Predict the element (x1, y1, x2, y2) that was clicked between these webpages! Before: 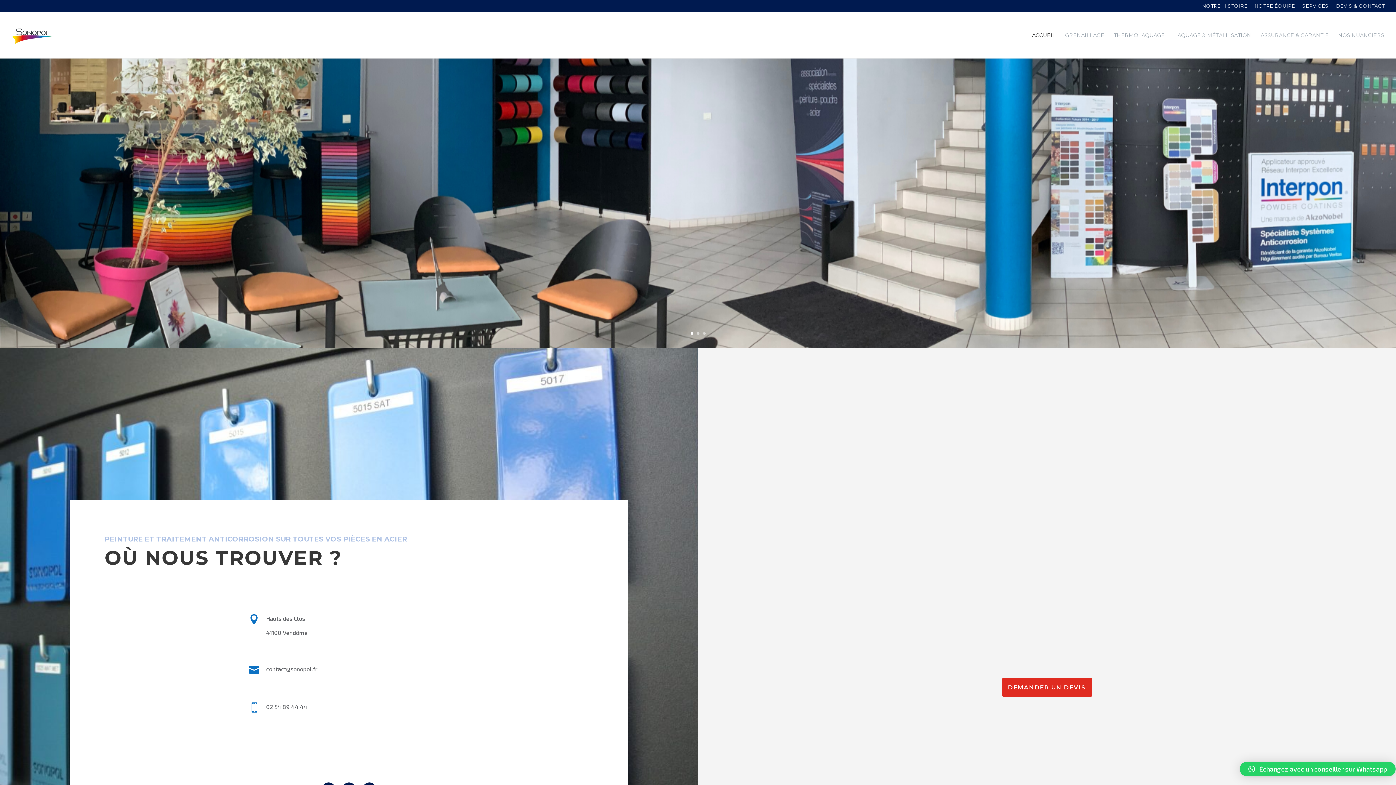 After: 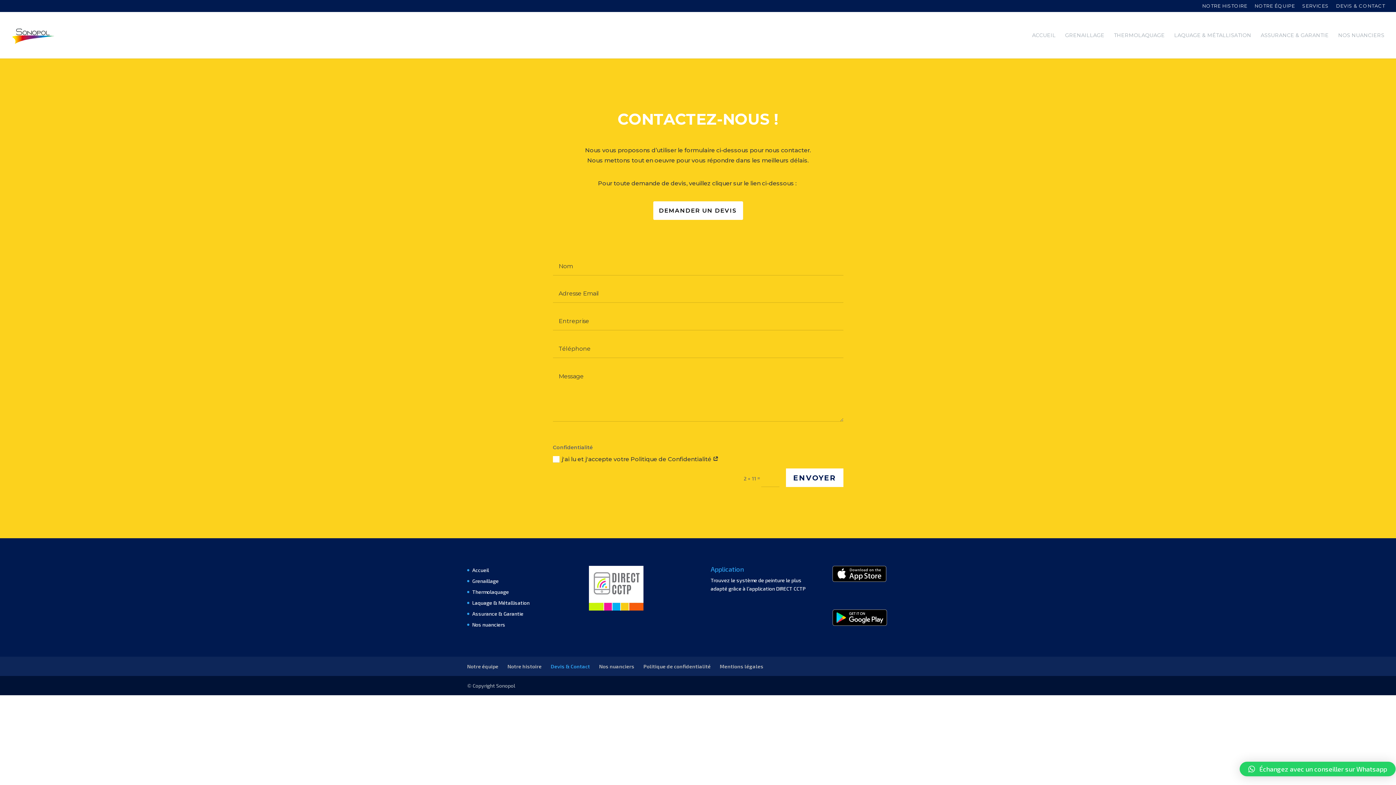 Action: label: DEVIS & CONTACT bbox: (1336, 3, 1385, 11)